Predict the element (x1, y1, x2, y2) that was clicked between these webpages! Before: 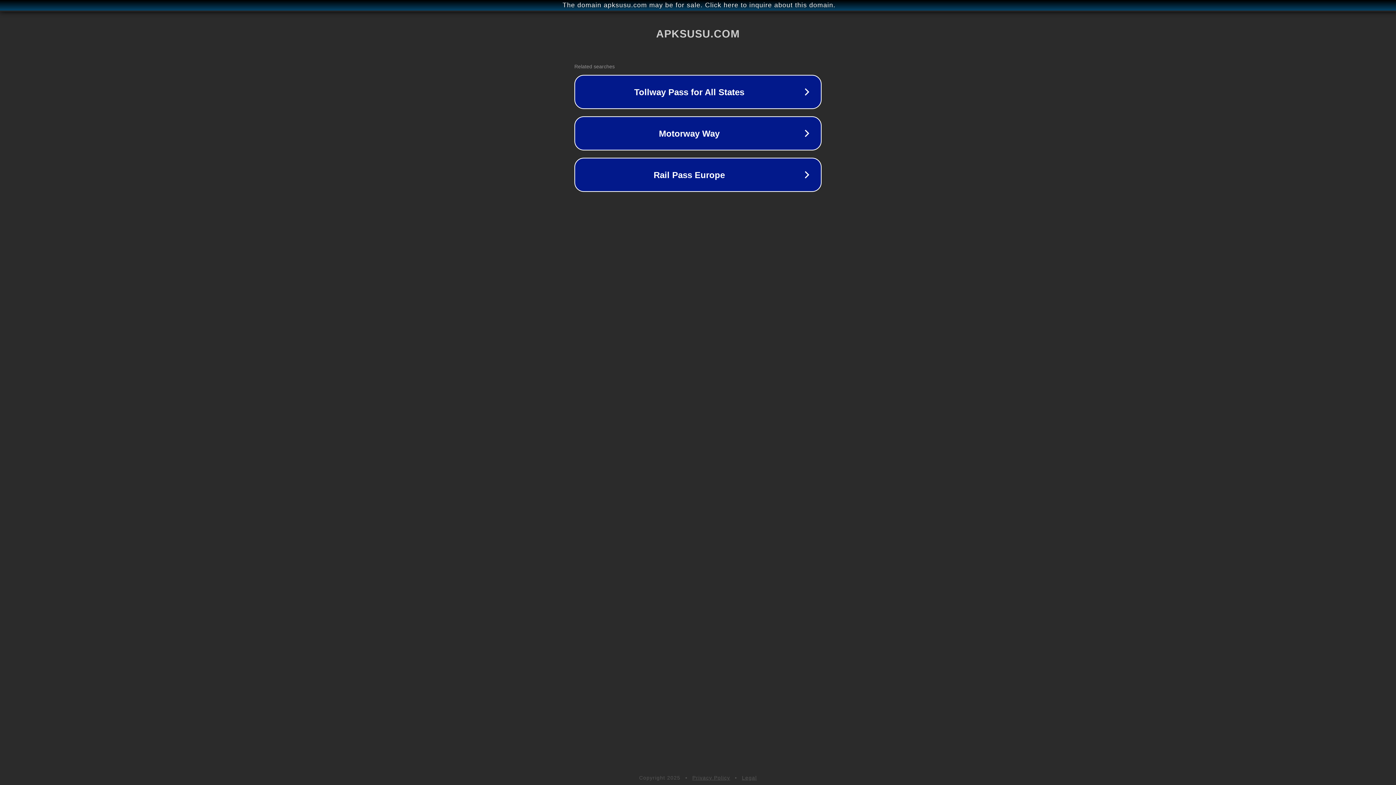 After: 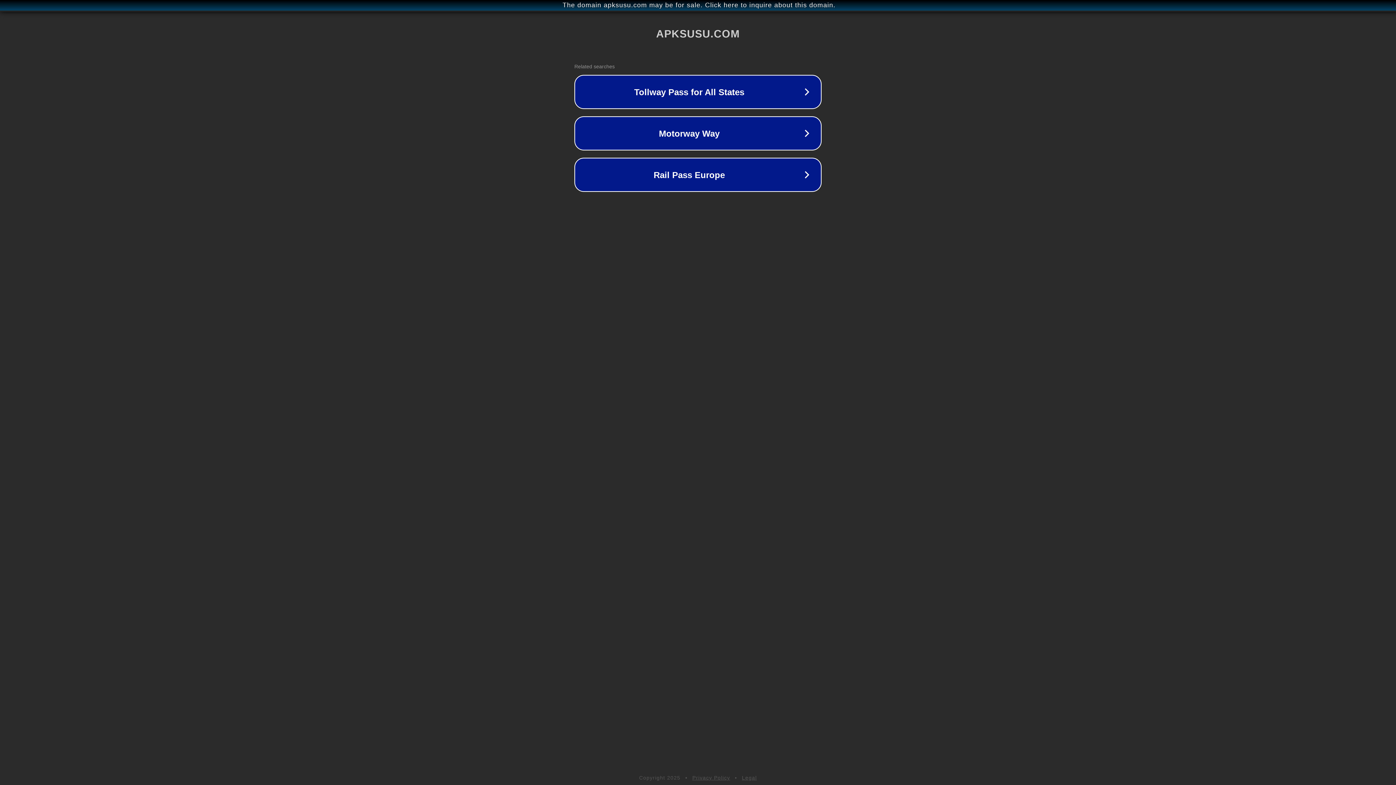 Action: bbox: (692, 775, 730, 781) label: Privacy Policy